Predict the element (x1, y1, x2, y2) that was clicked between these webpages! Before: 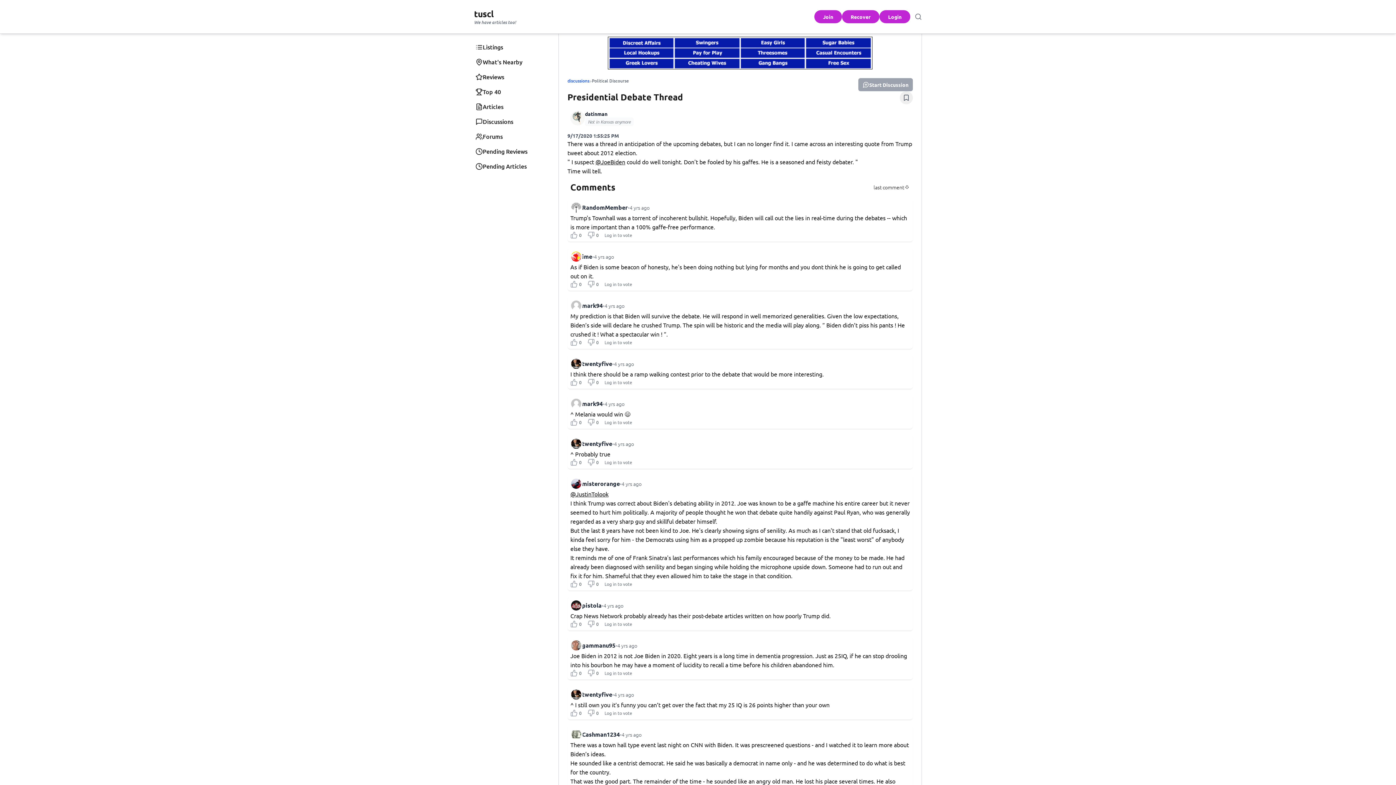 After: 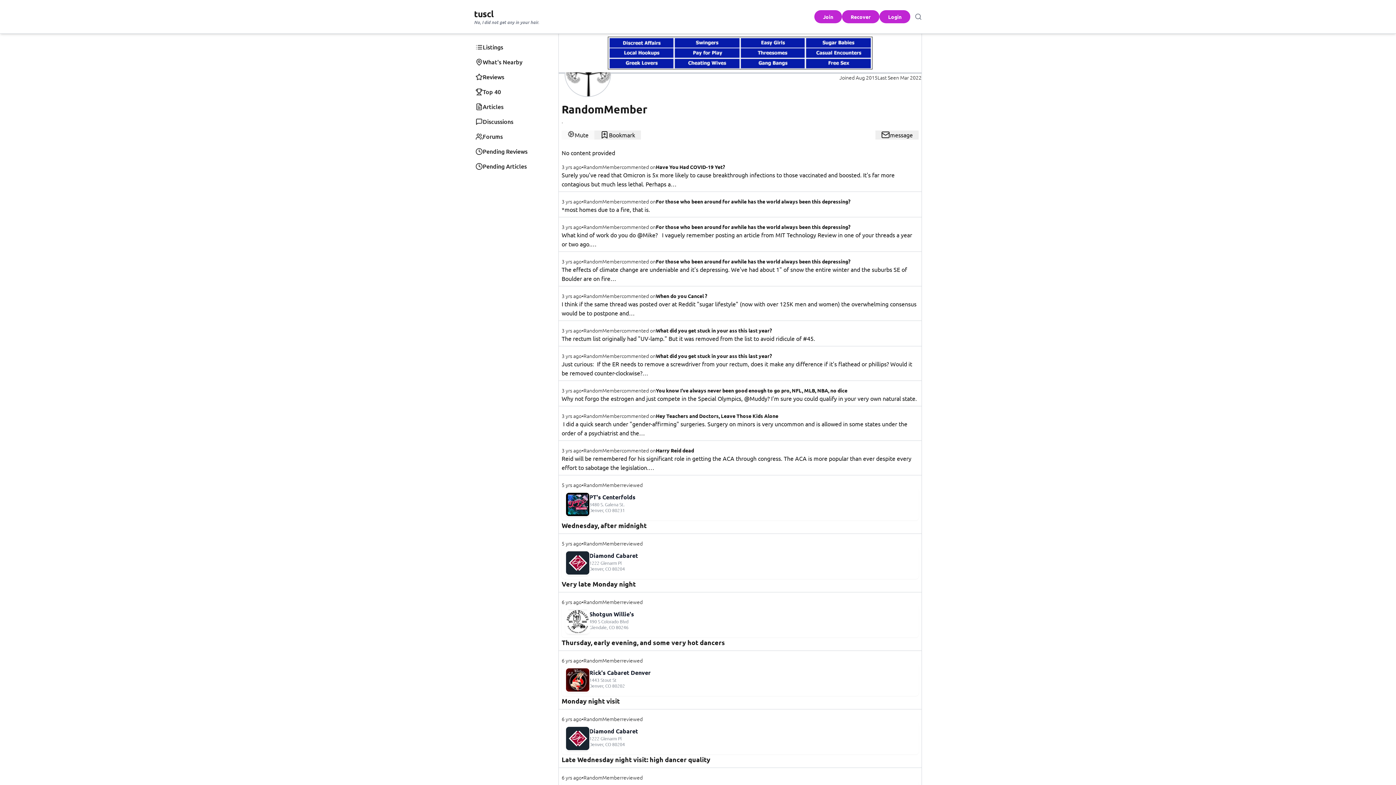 Action: bbox: (570, 201, 628, 213) label: RandomMember